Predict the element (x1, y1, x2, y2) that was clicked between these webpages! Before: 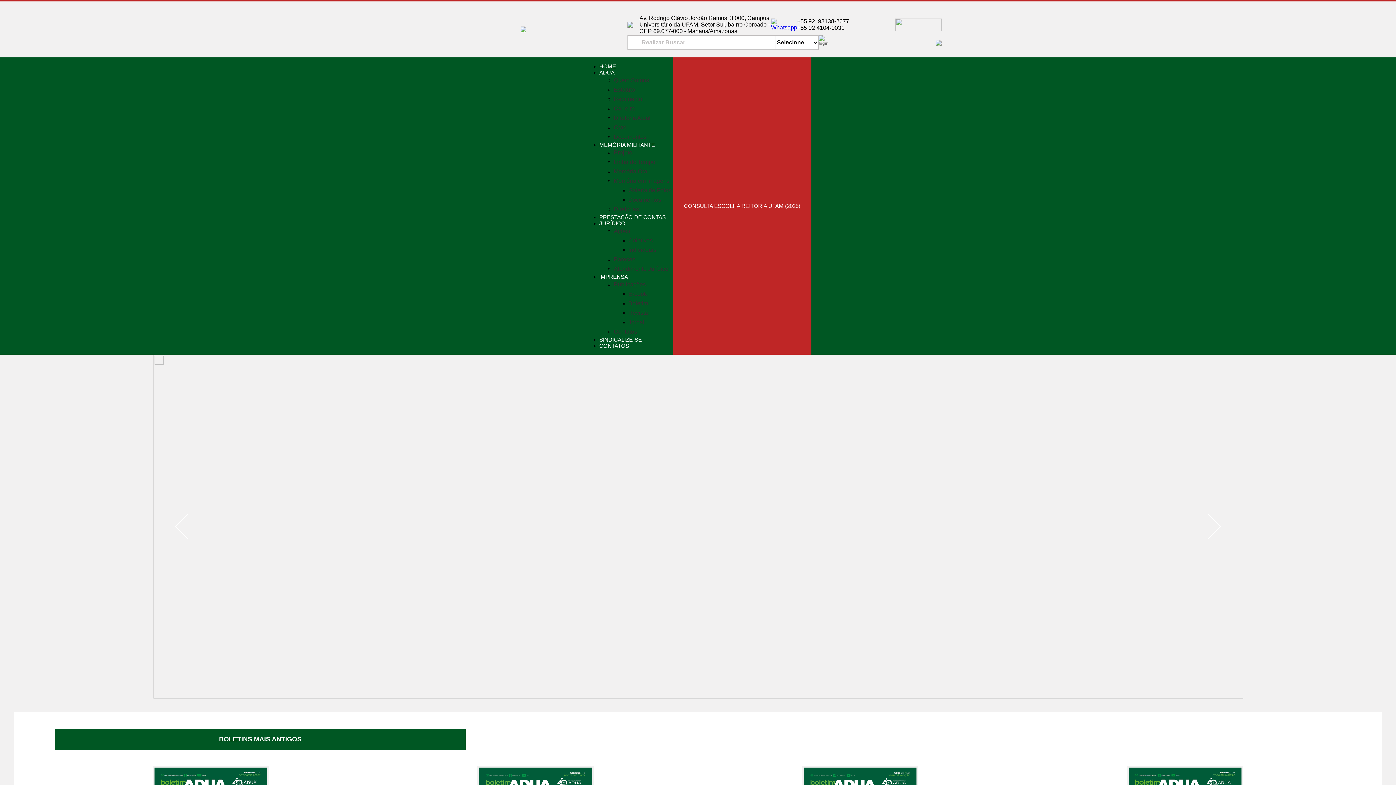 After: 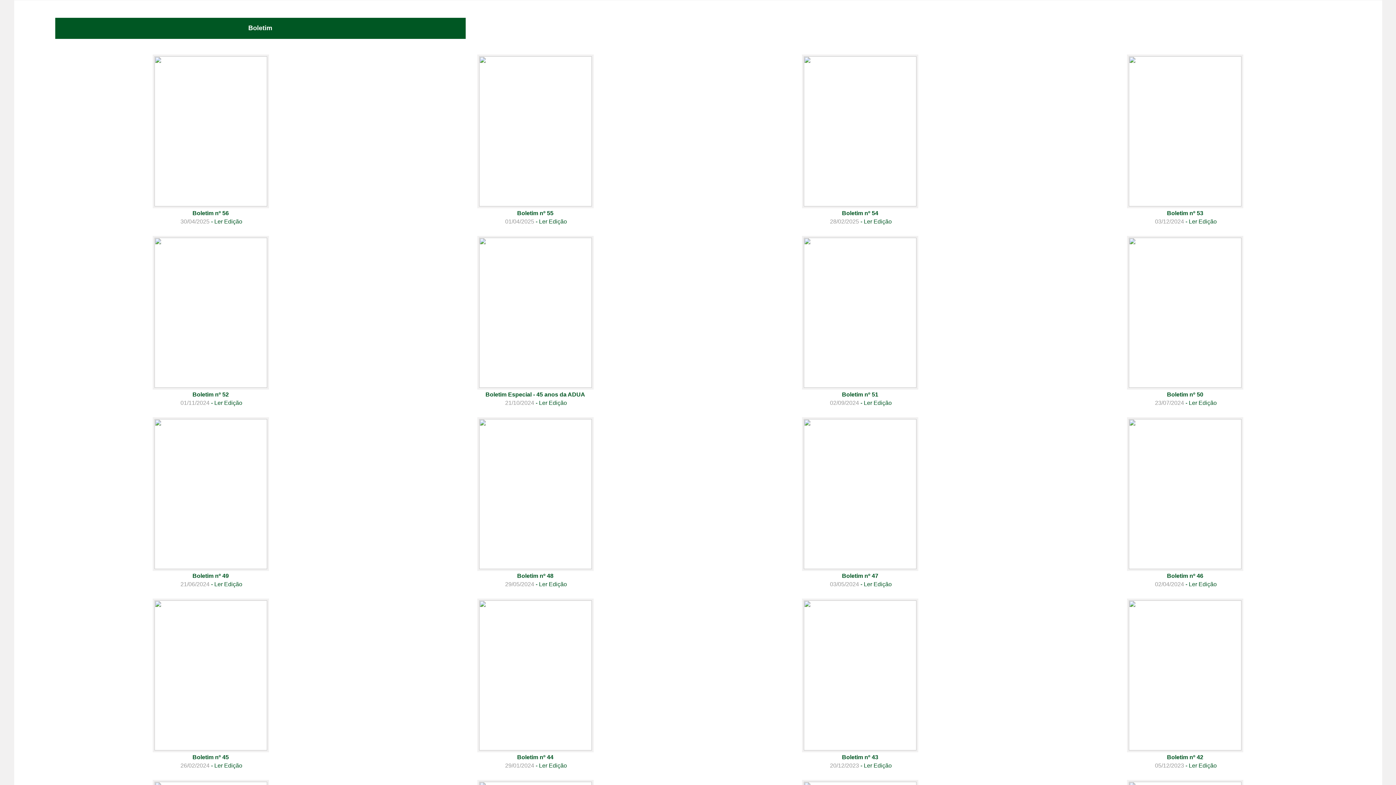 Action: bbox: (628, 300, 648, 306) label: Boletim